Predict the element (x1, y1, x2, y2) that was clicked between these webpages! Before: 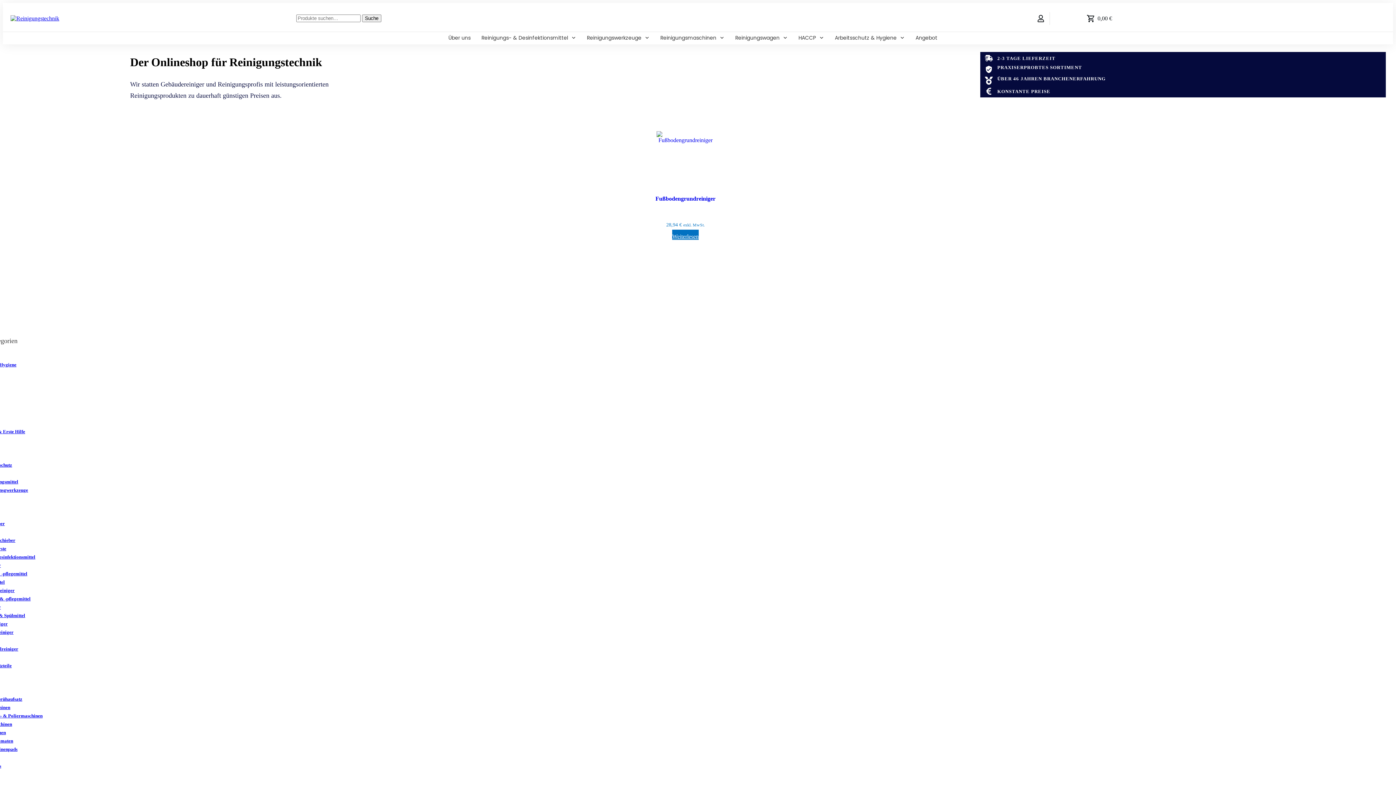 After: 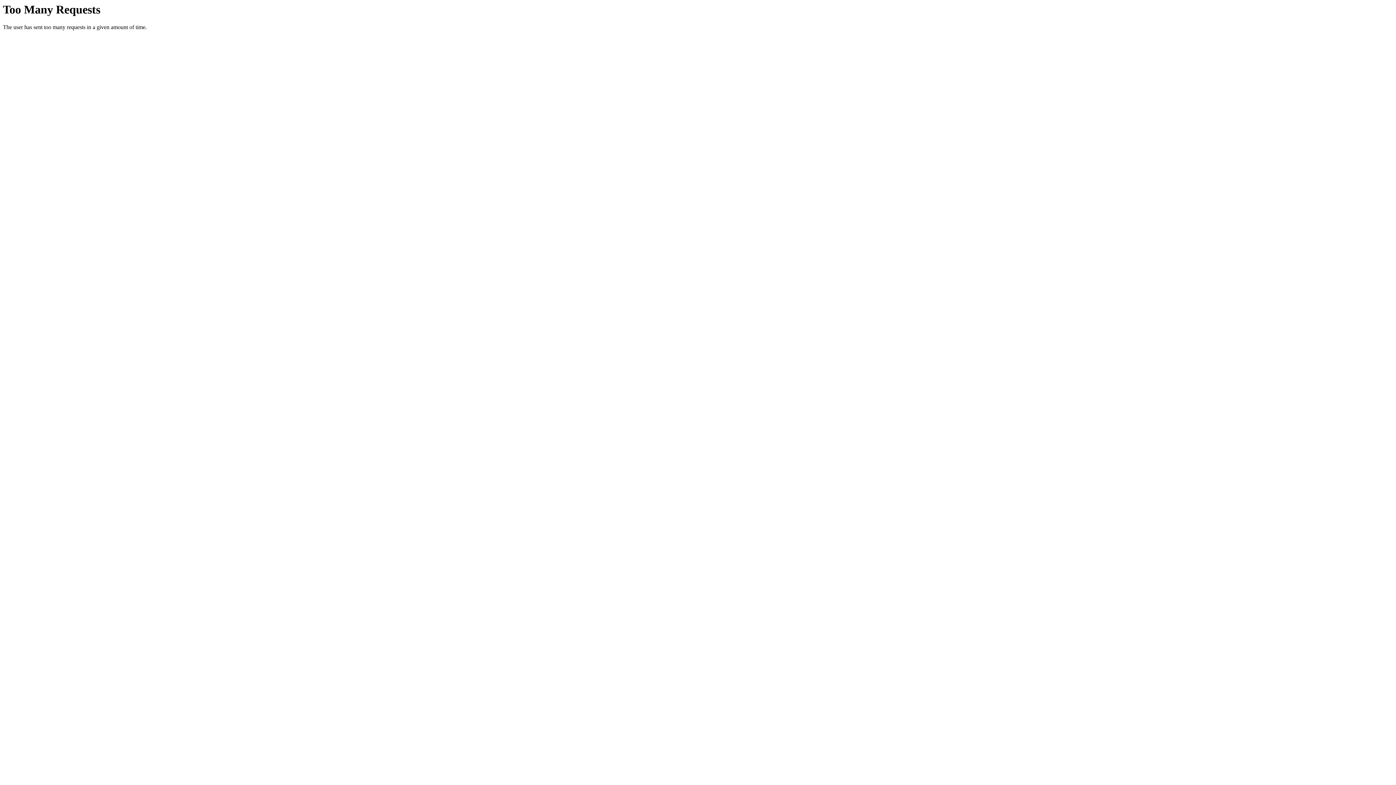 Action: label: Angebot bbox: (915, 32, 937, 42)